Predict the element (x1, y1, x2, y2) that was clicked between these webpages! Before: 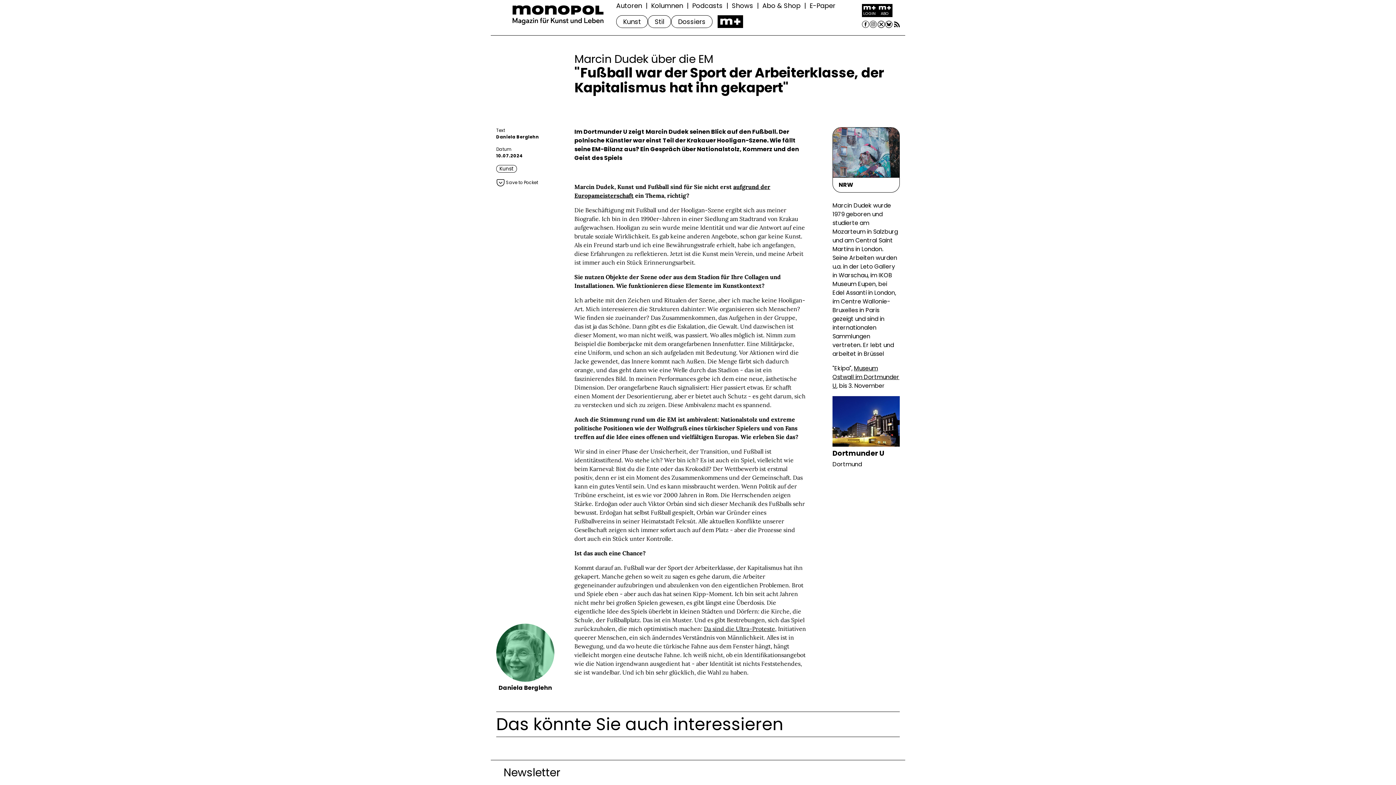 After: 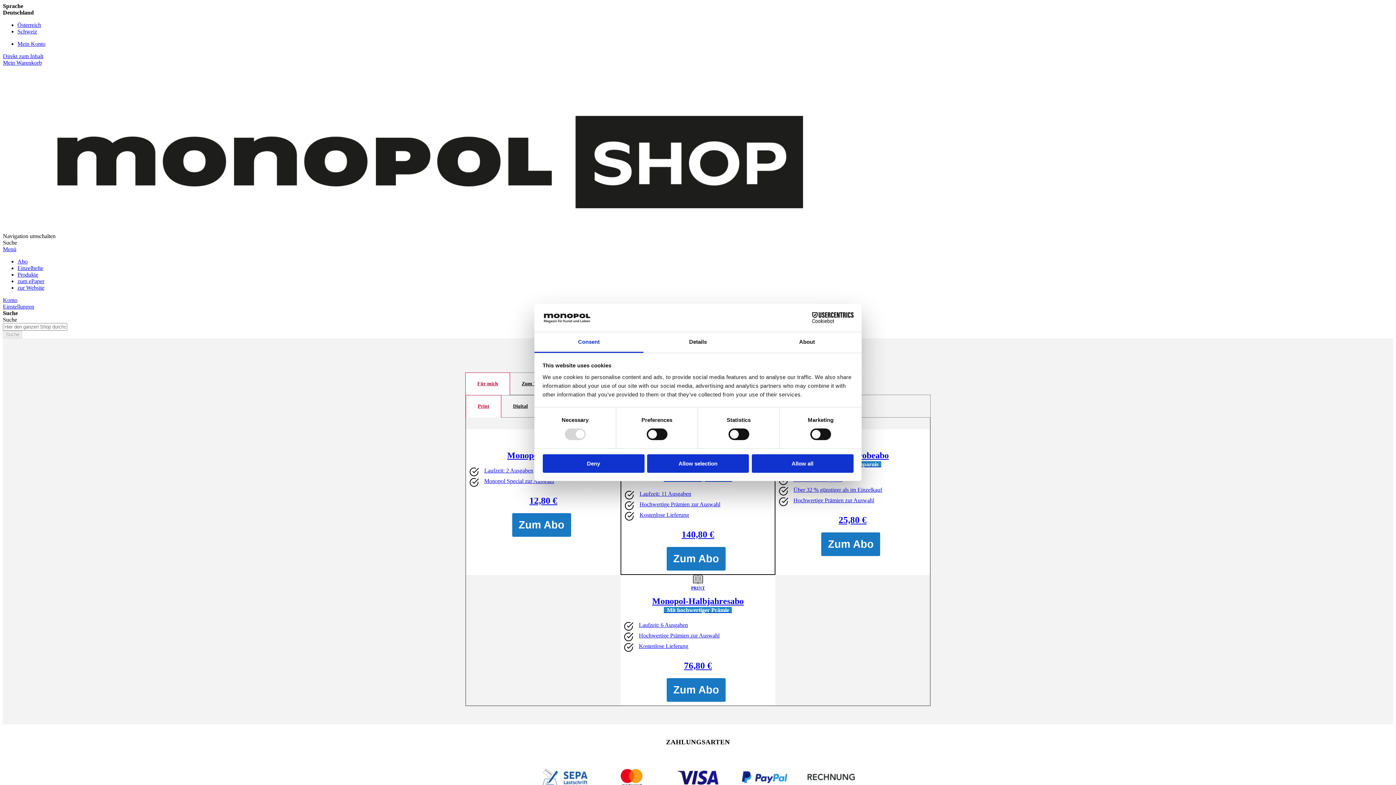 Action: bbox: (757, 0, 804, 11) label: Abo & Shop